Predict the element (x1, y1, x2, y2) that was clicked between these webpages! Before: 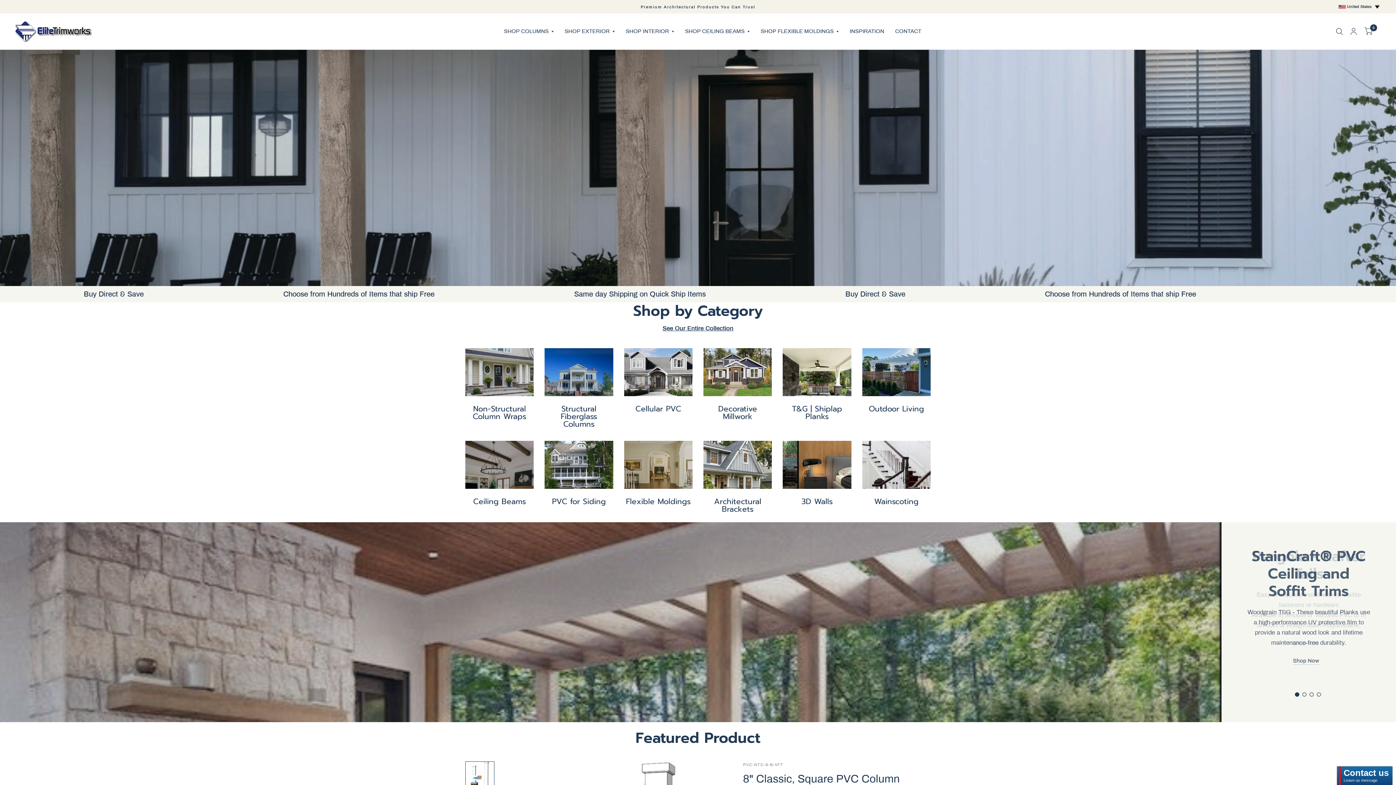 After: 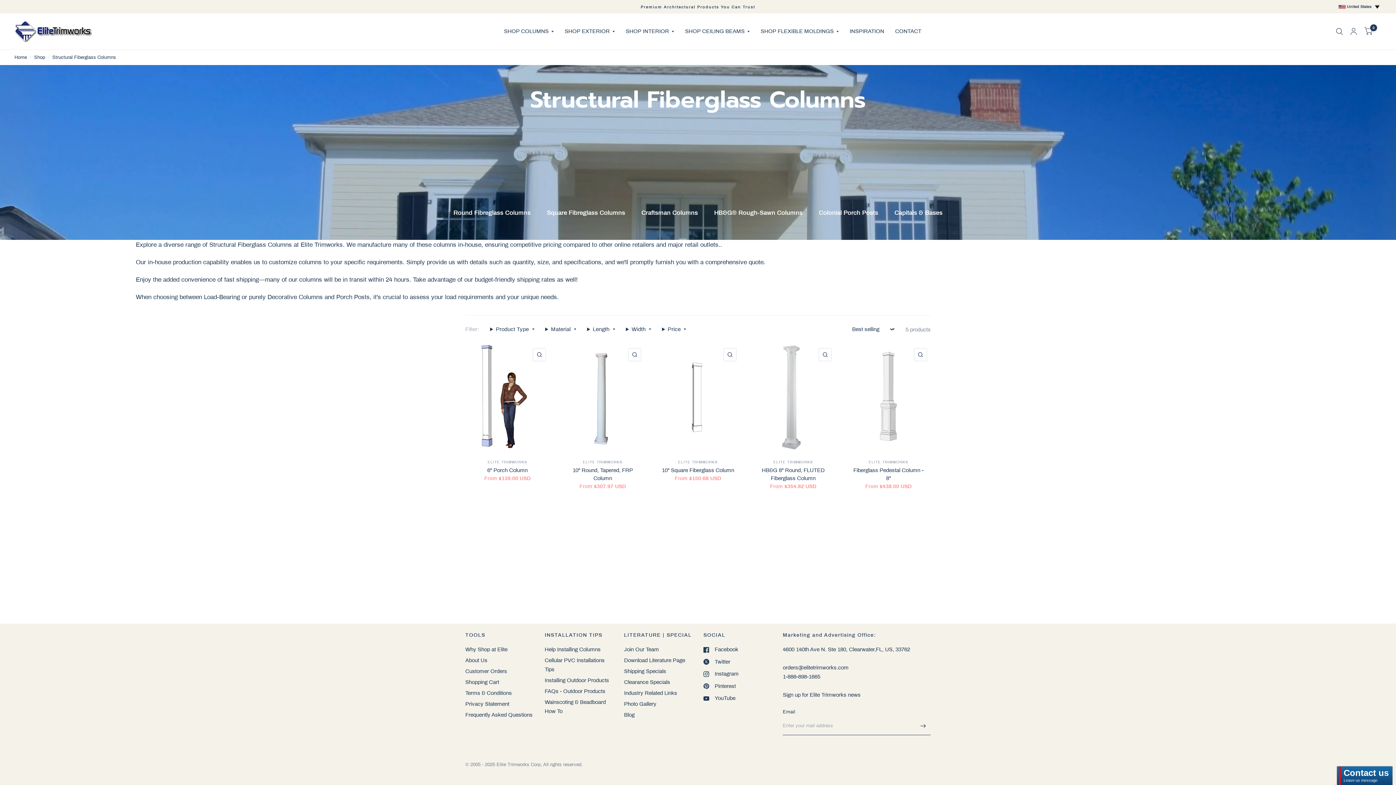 Action: bbox: (544, 348, 613, 430) label: Structural Fiberglass Columns